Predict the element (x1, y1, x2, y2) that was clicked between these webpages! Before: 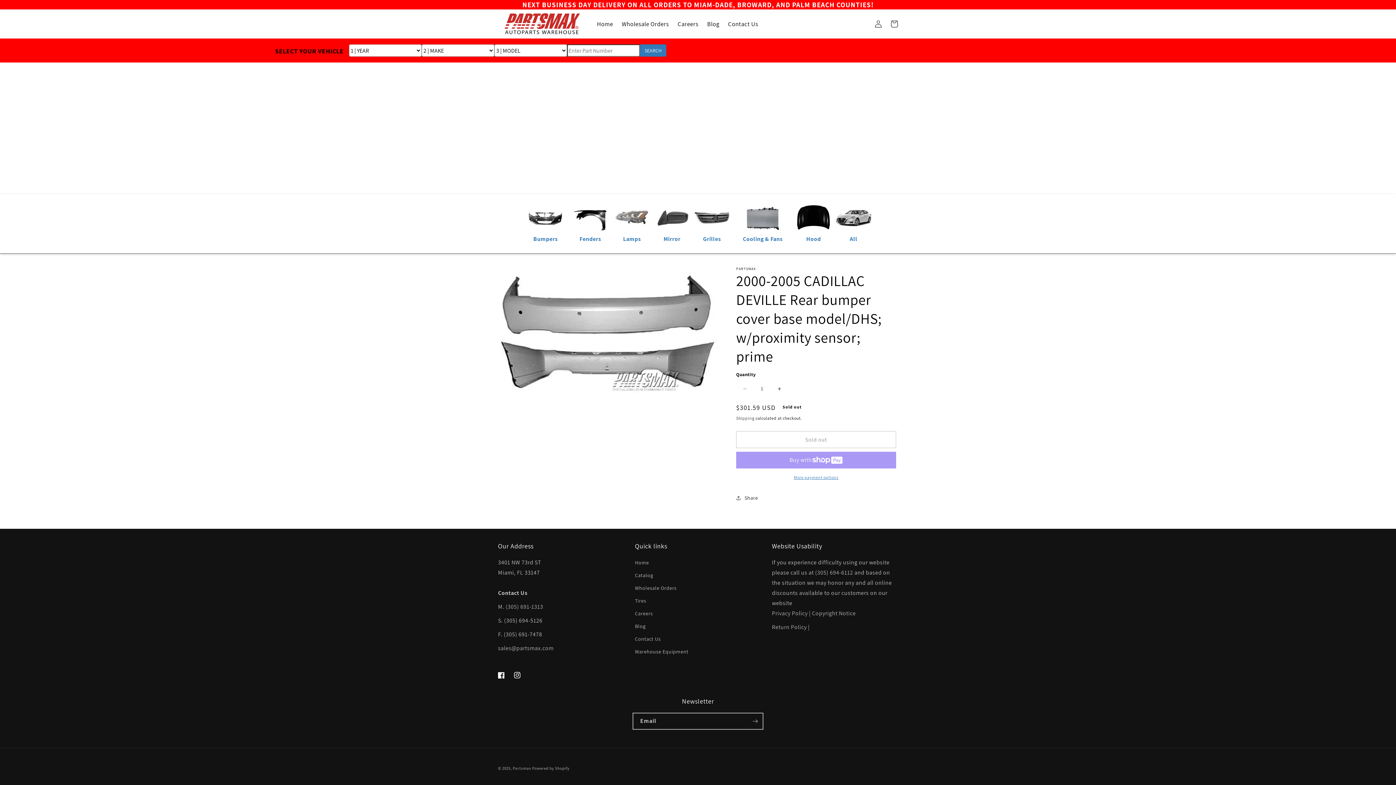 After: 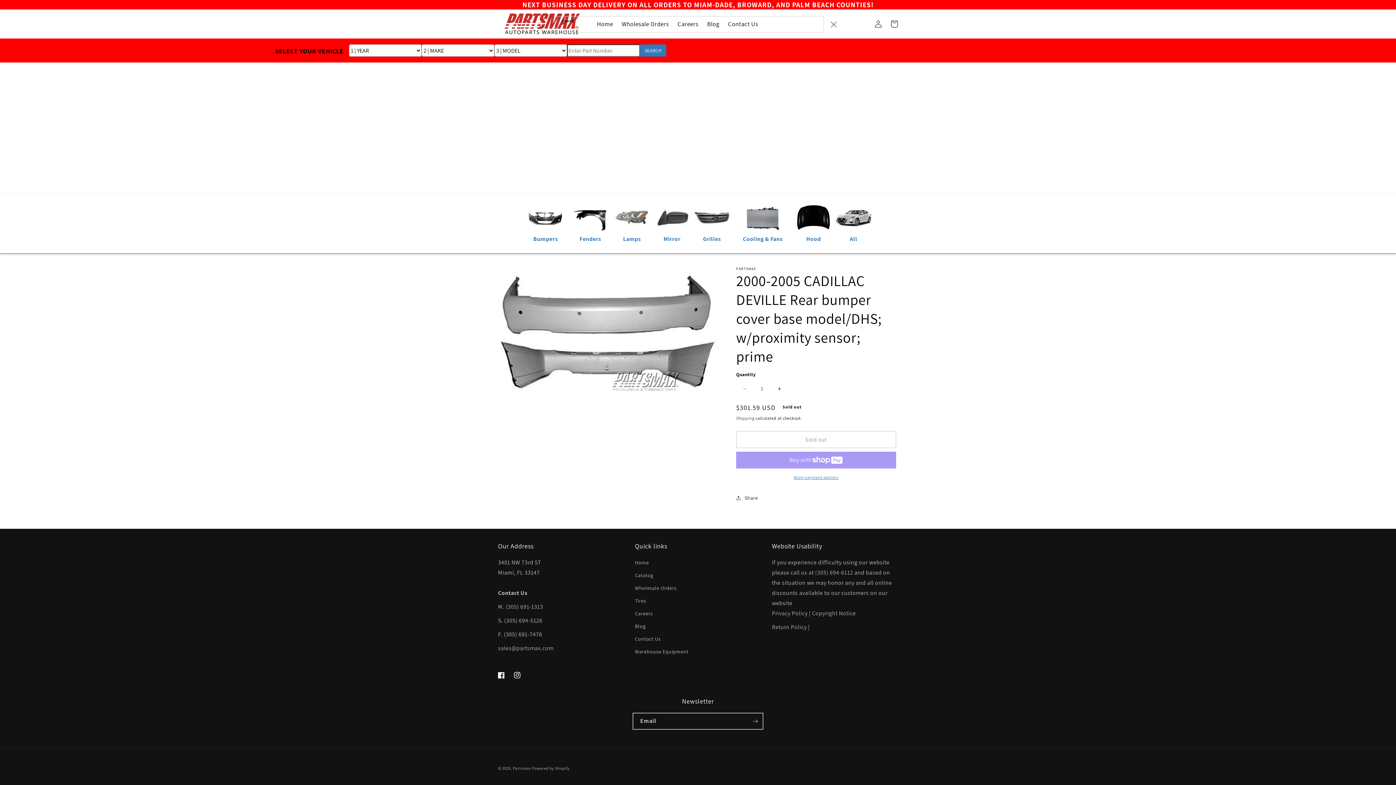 Action: bbox: (854, 16, 870, 32) label: Search